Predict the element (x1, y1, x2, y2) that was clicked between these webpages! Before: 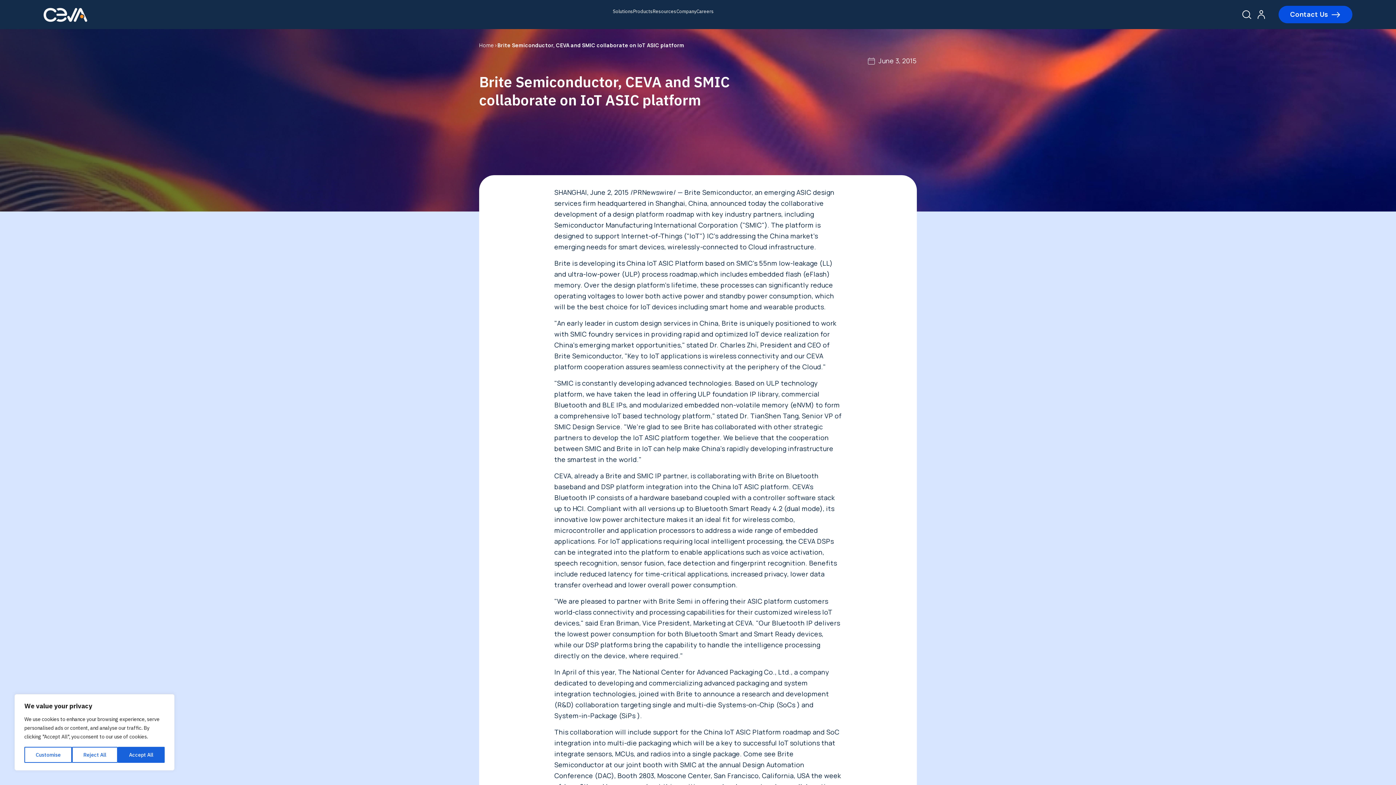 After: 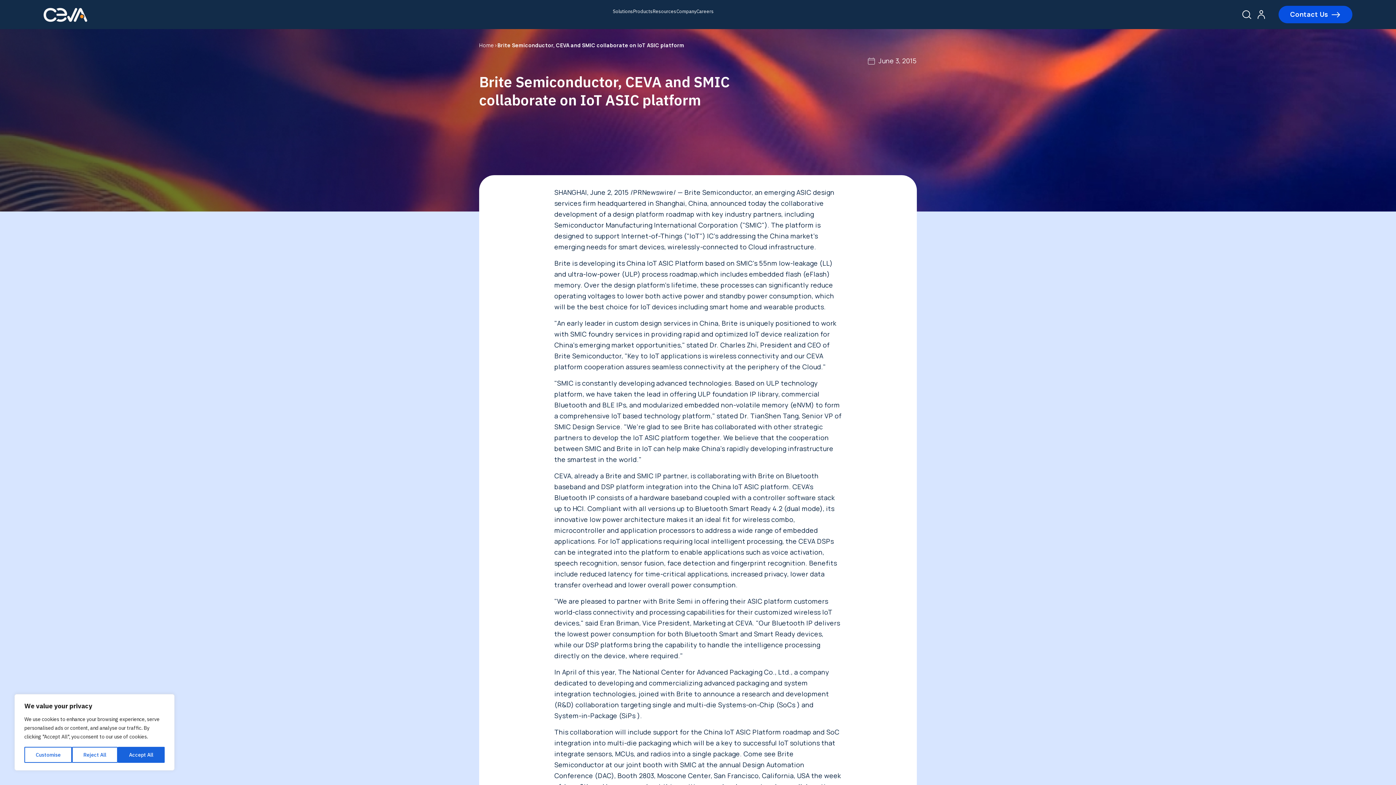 Action: bbox: (1254, 3, 1268, 25)